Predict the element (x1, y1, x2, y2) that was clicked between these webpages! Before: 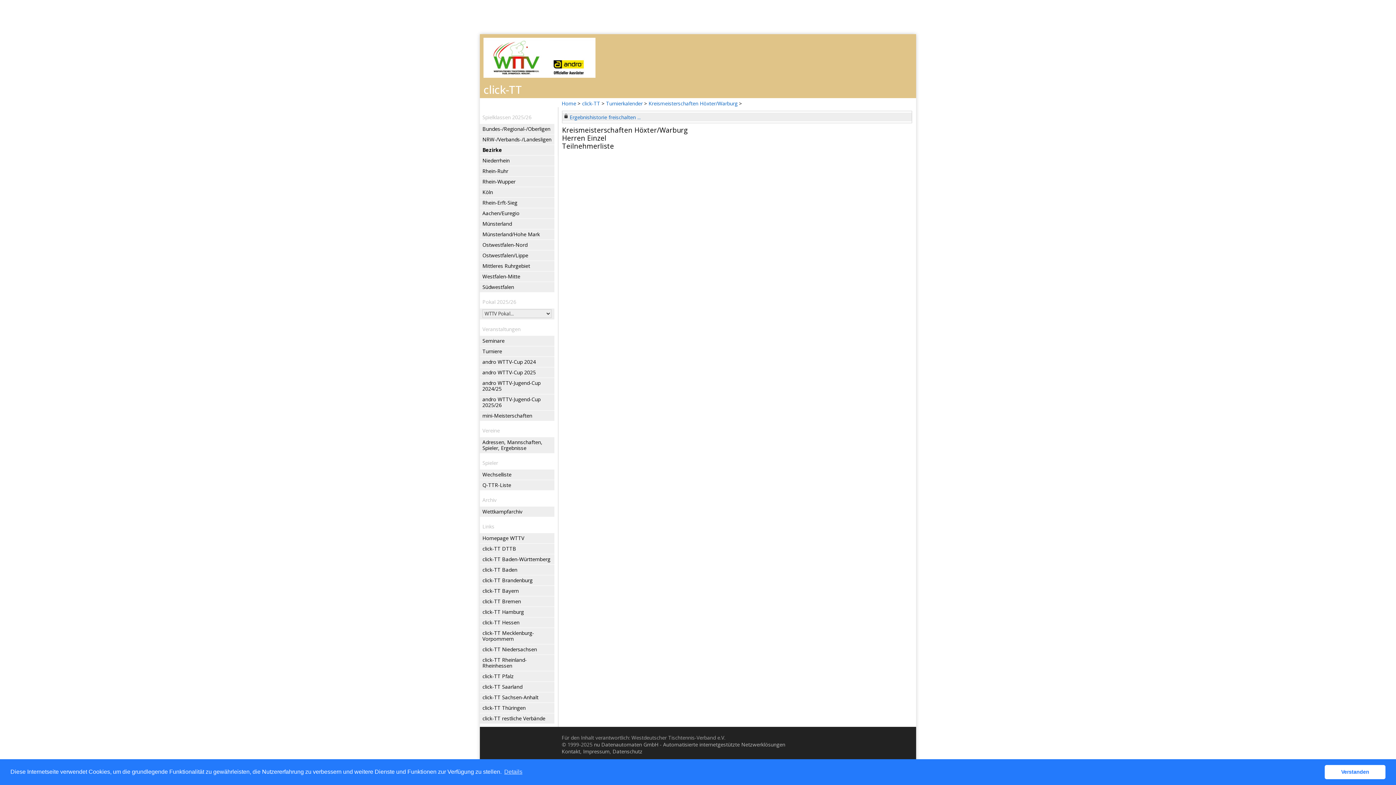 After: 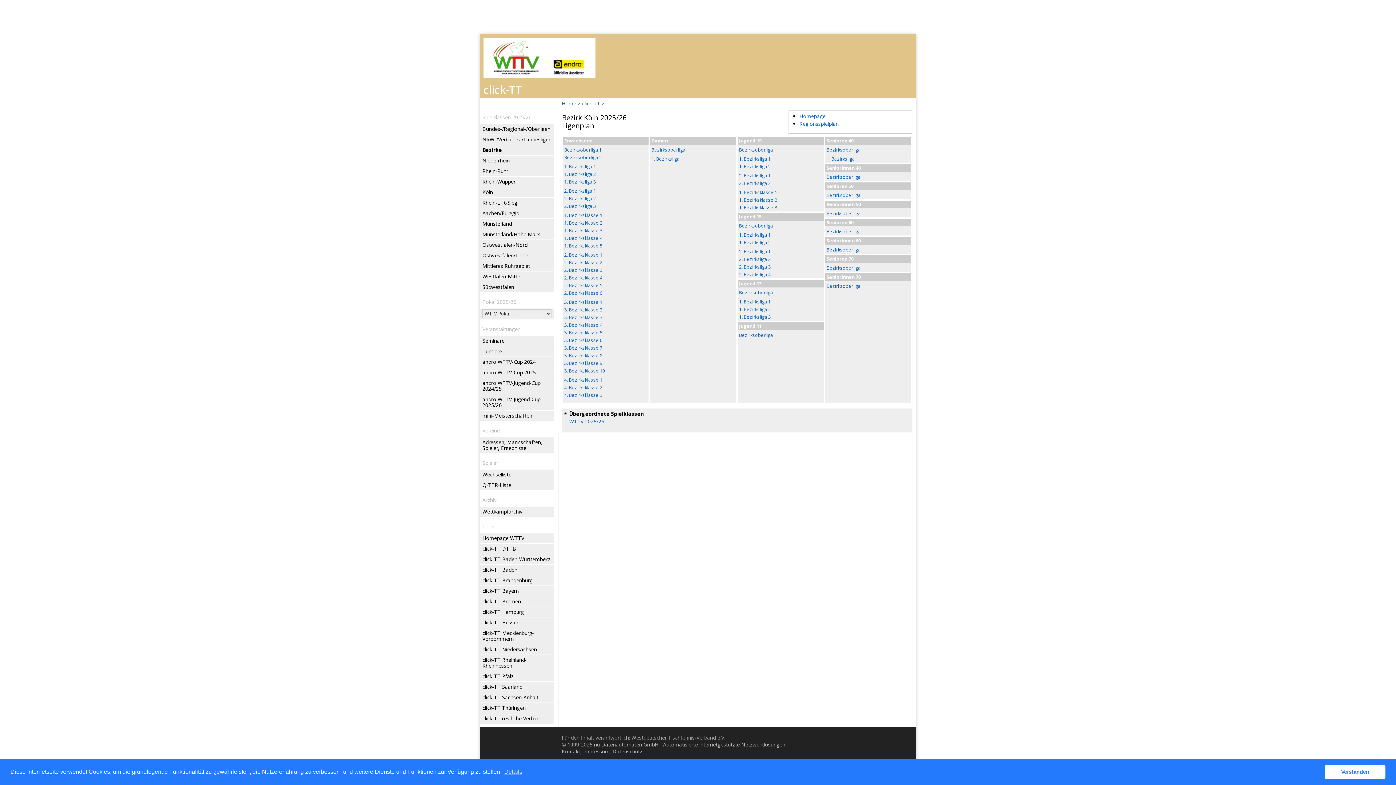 Action: label: Köln bbox: (482, 187, 553, 197)